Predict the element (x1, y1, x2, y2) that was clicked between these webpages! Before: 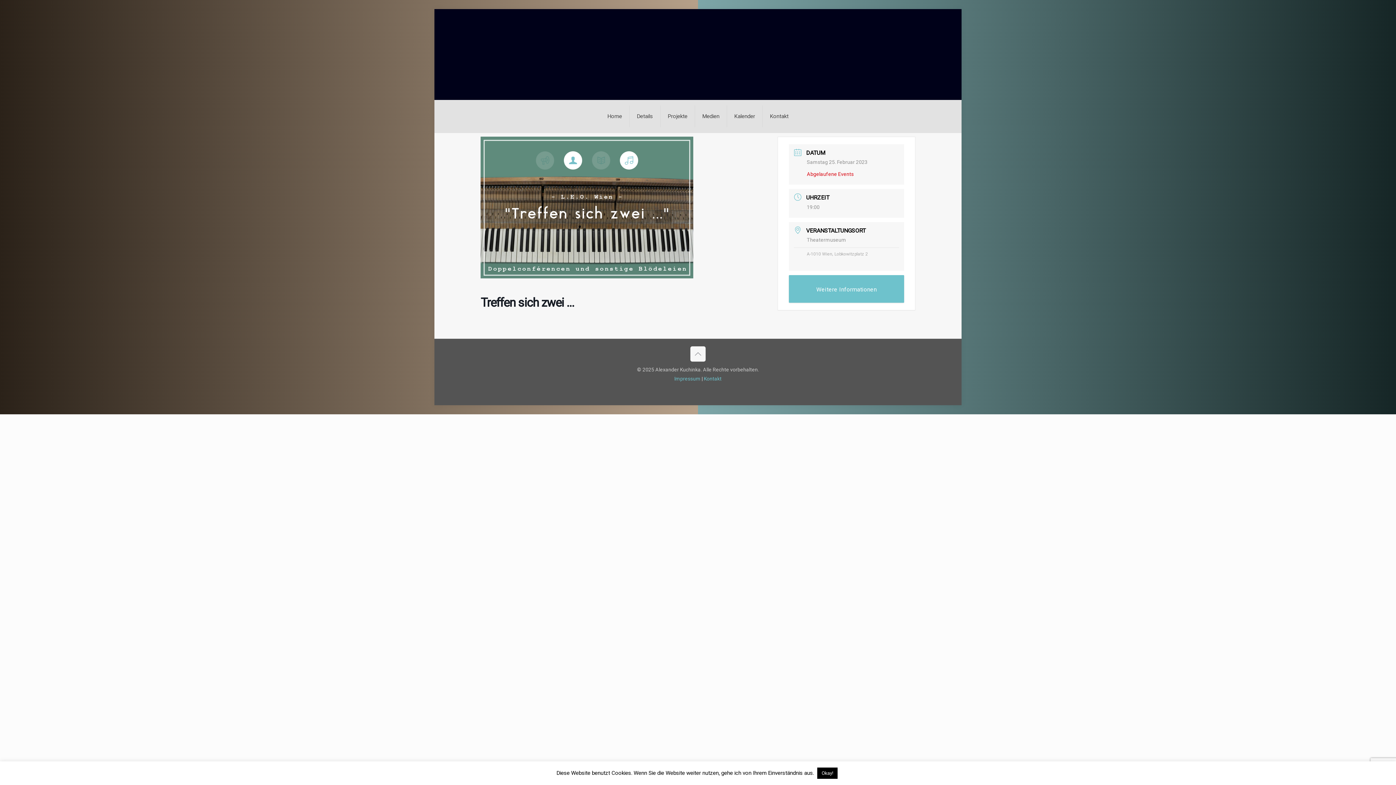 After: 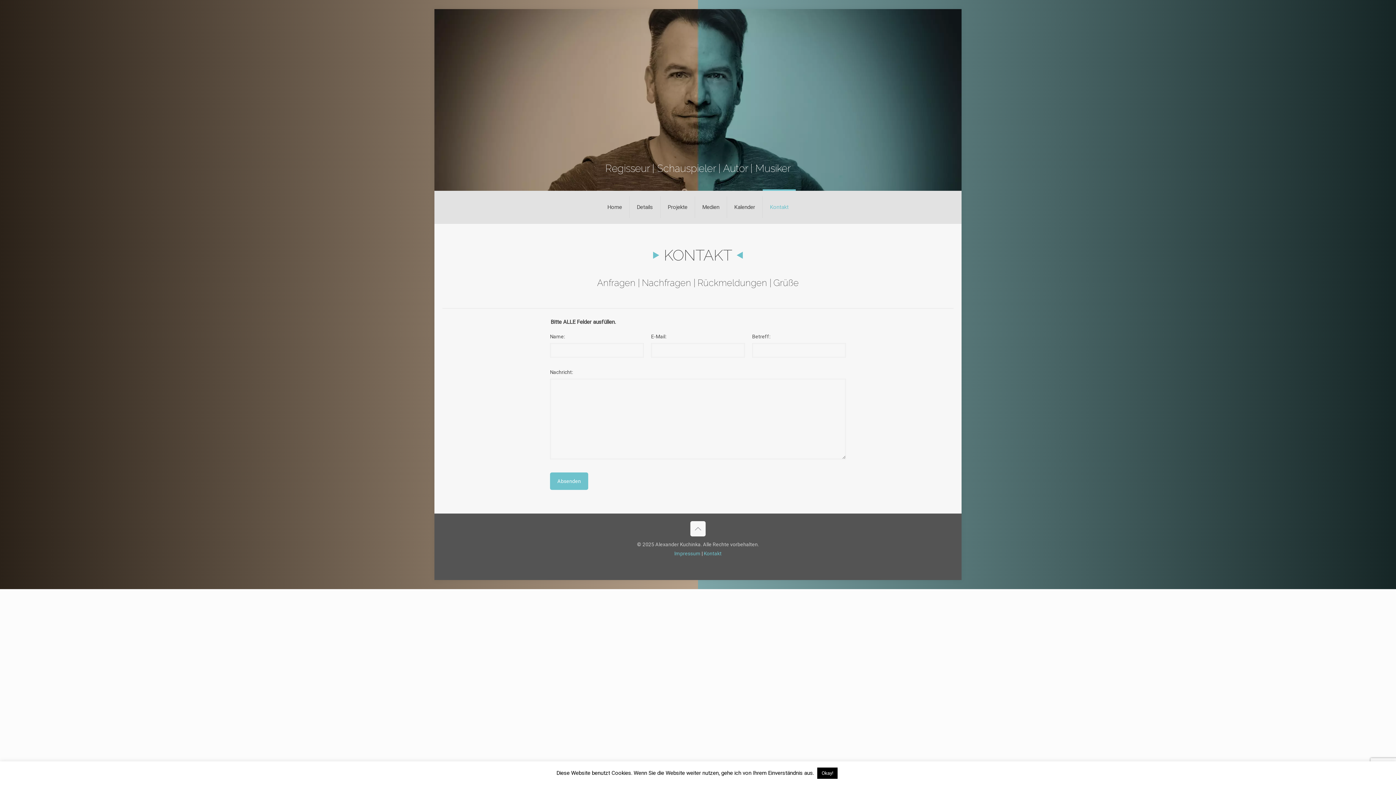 Action: label: Kontakt bbox: (704, 376, 721, 381)